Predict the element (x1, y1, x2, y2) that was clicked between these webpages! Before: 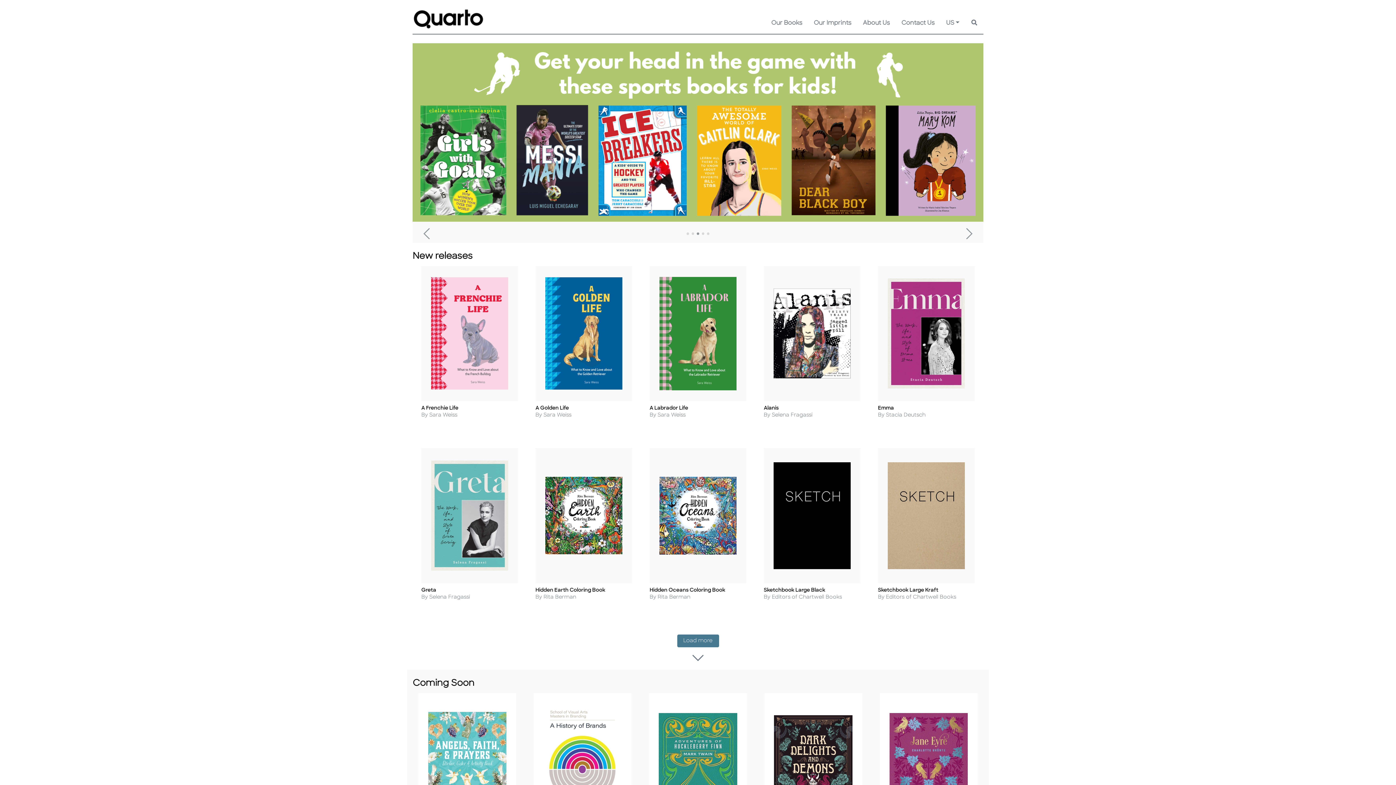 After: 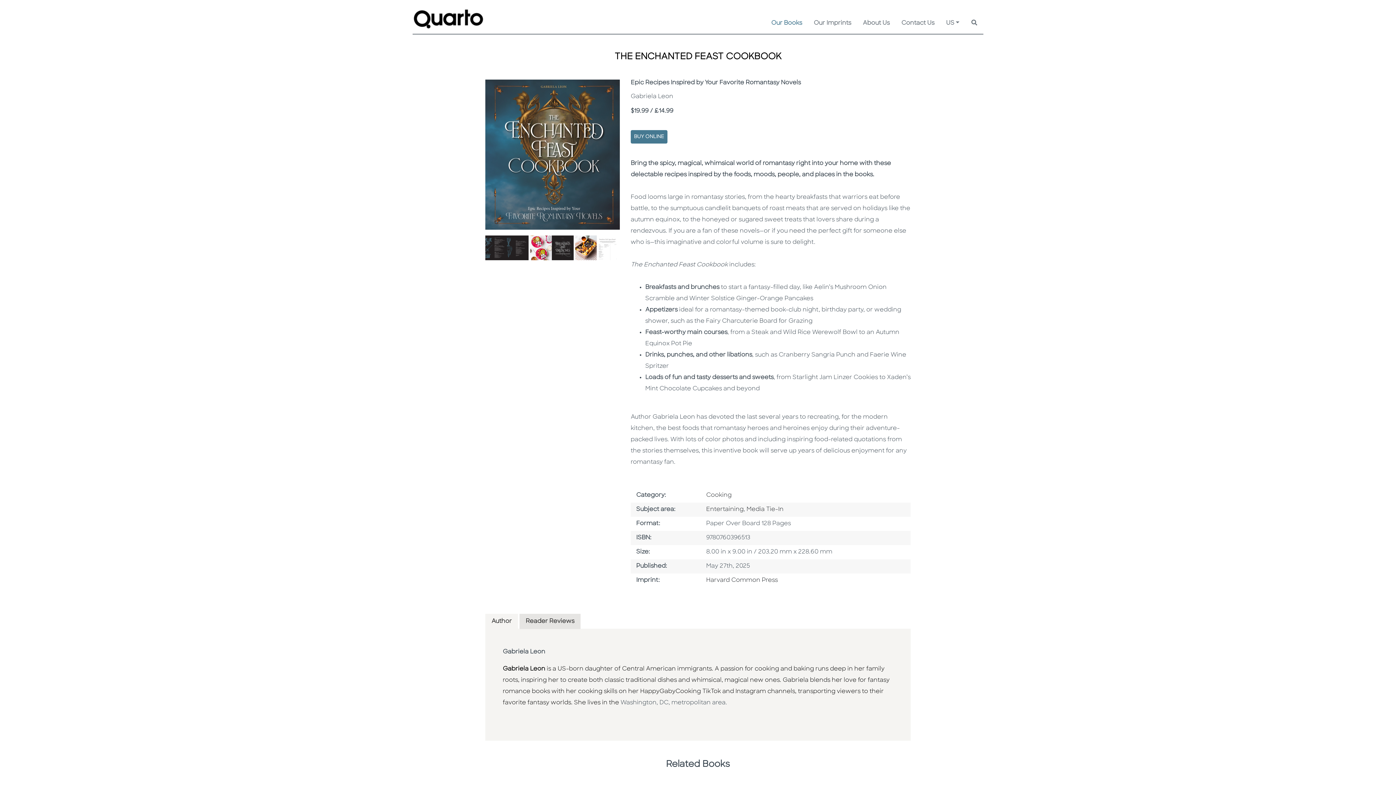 Action: bbox: (412, 43, 983, 221)